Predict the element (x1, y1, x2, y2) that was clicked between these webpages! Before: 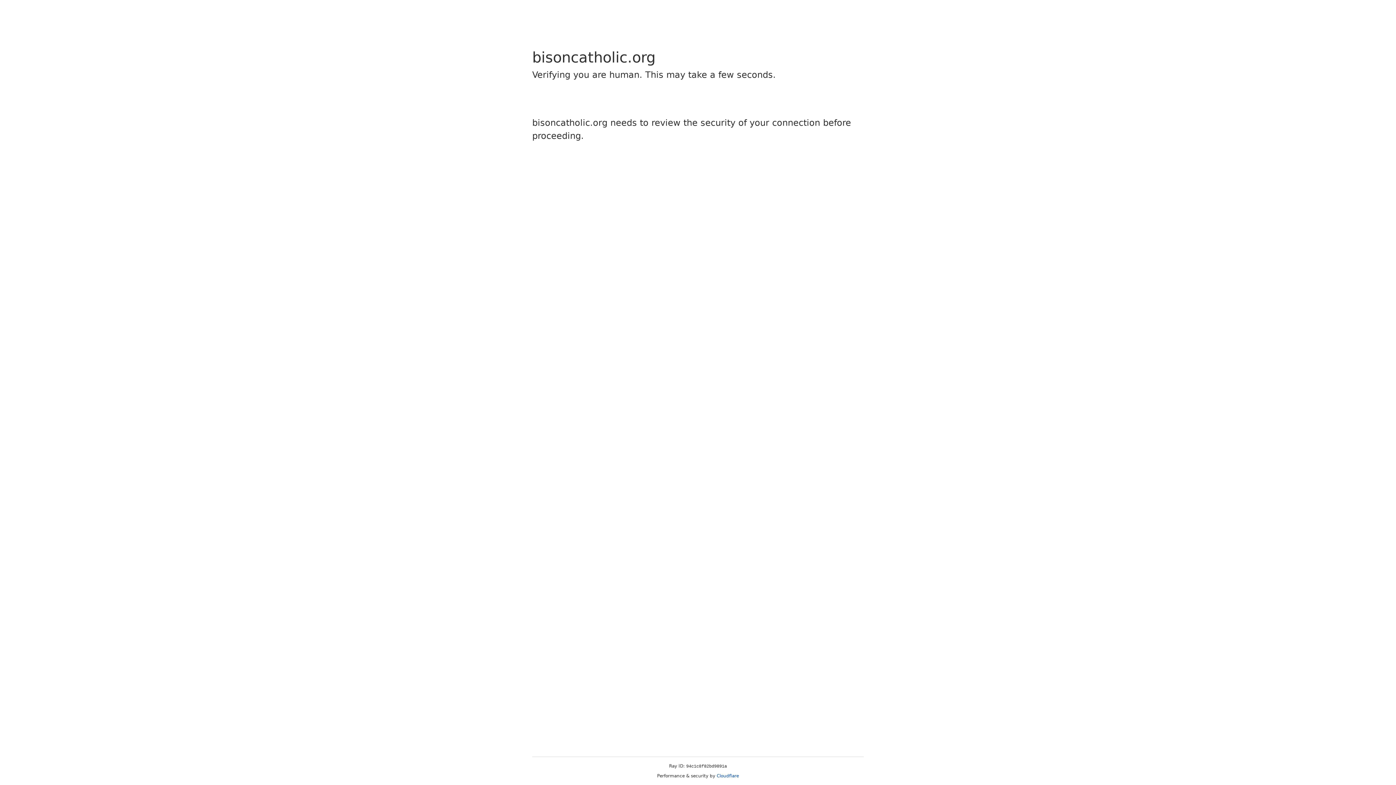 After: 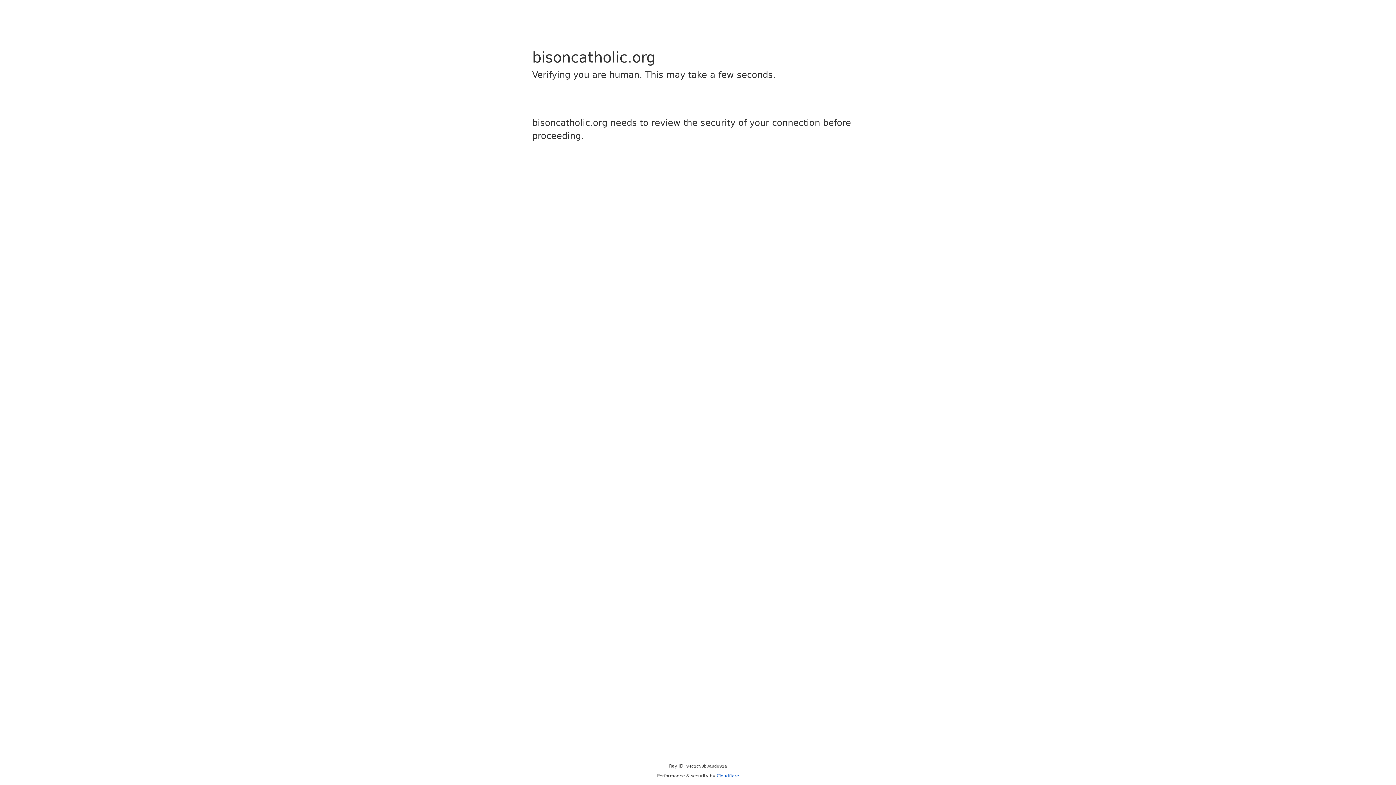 Action: bbox: (716, 773, 739, 778) label: Cloudflare